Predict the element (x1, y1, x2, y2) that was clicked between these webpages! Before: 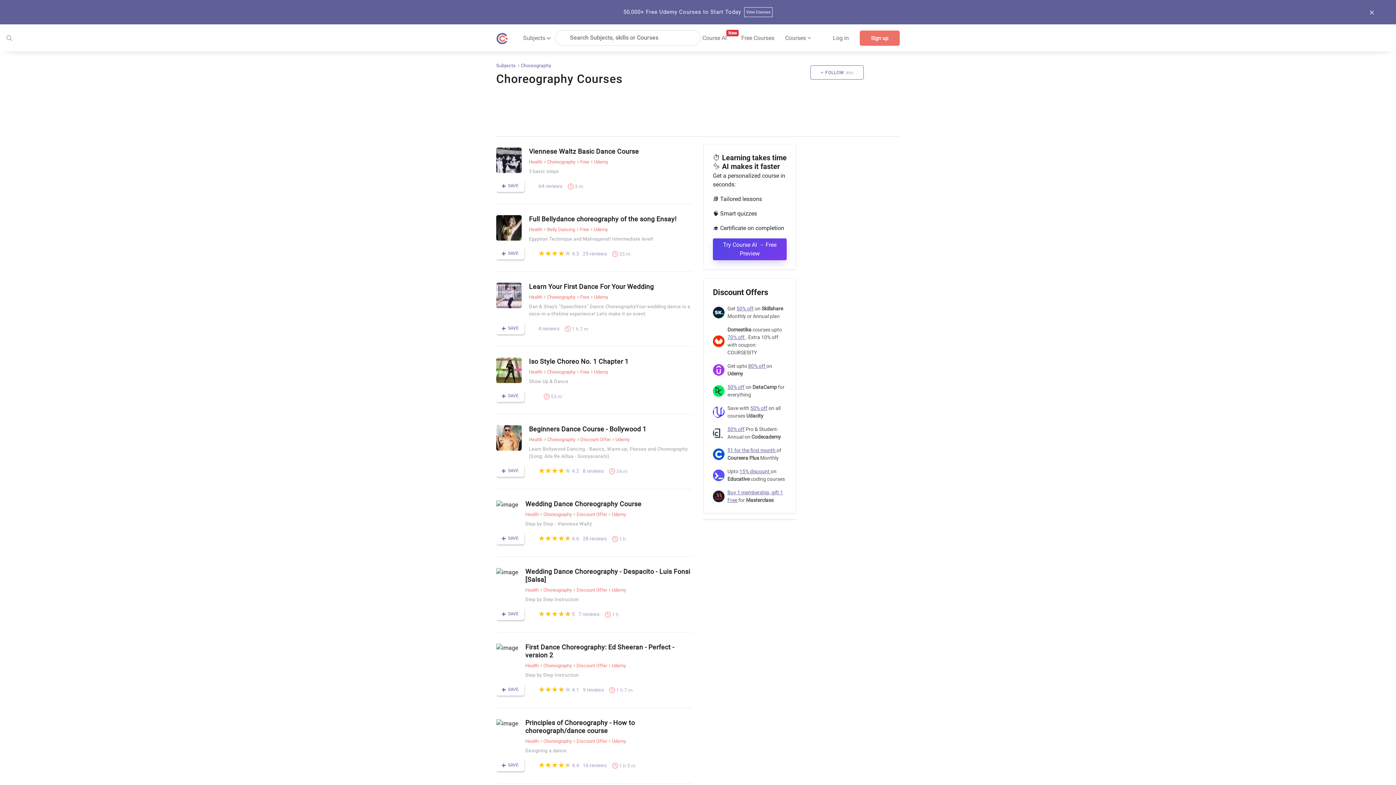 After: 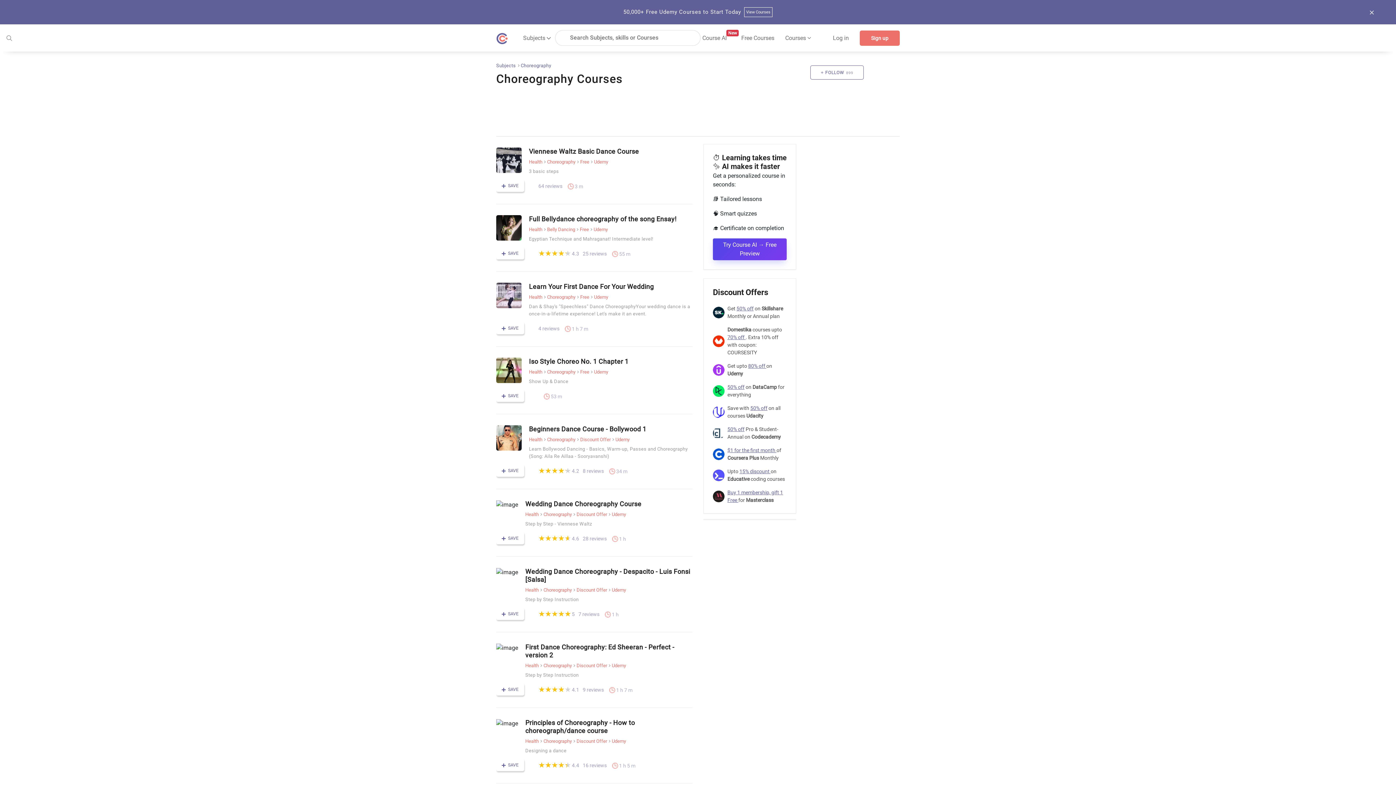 Action: label: Discount Offer bbox: (573, 663, 607, 668)